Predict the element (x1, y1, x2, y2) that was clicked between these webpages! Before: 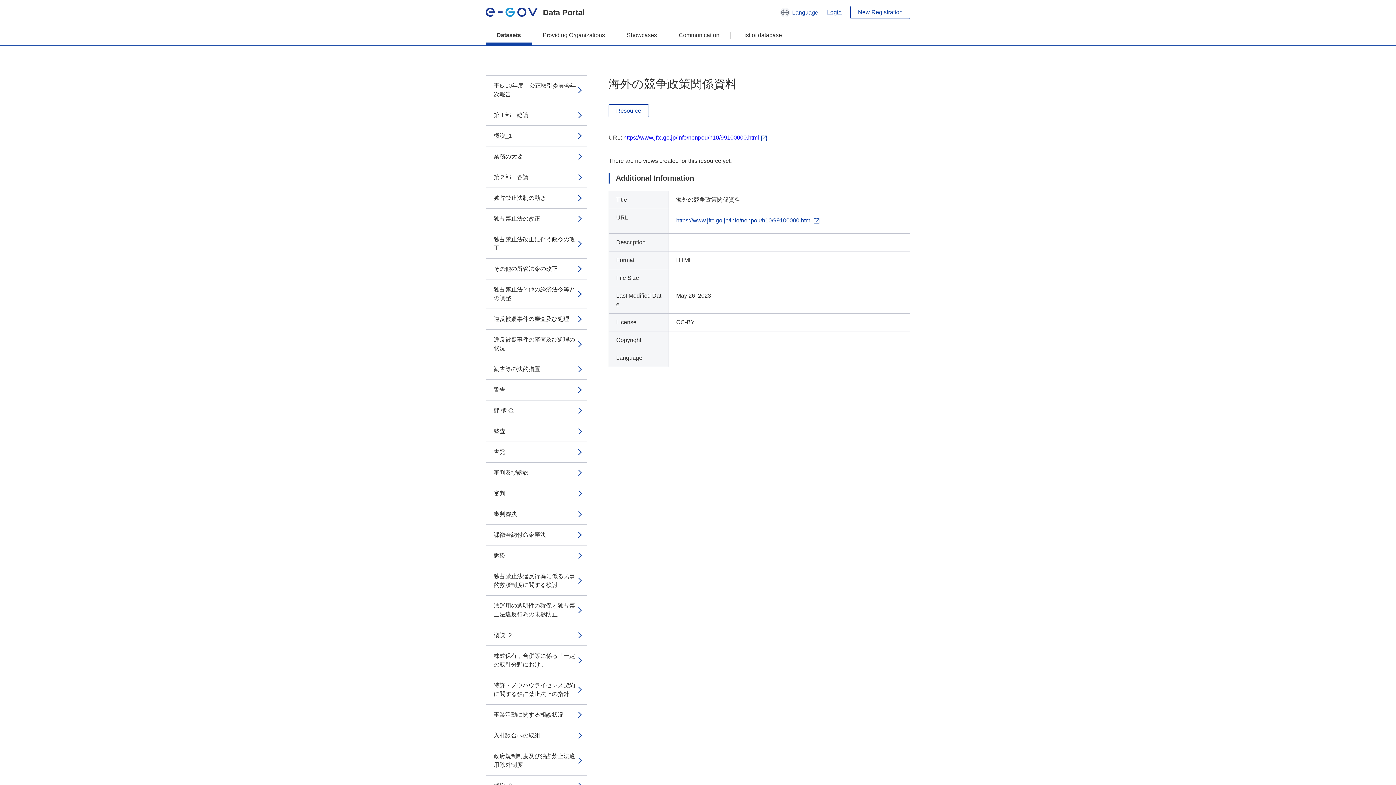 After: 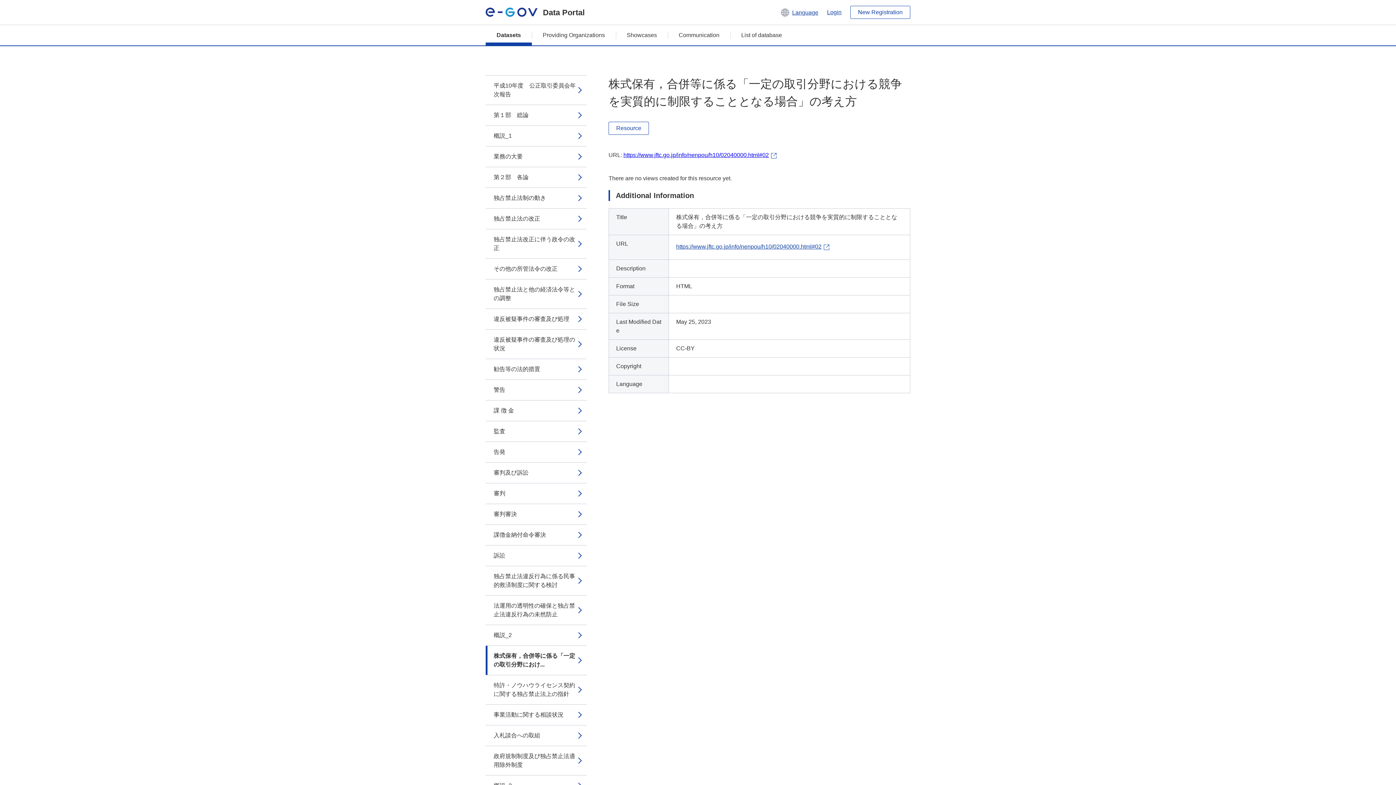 Action: label: 株式保有，合併等に係る「一定の取引分野におけ... bbox: (485, 646, 586, 675)